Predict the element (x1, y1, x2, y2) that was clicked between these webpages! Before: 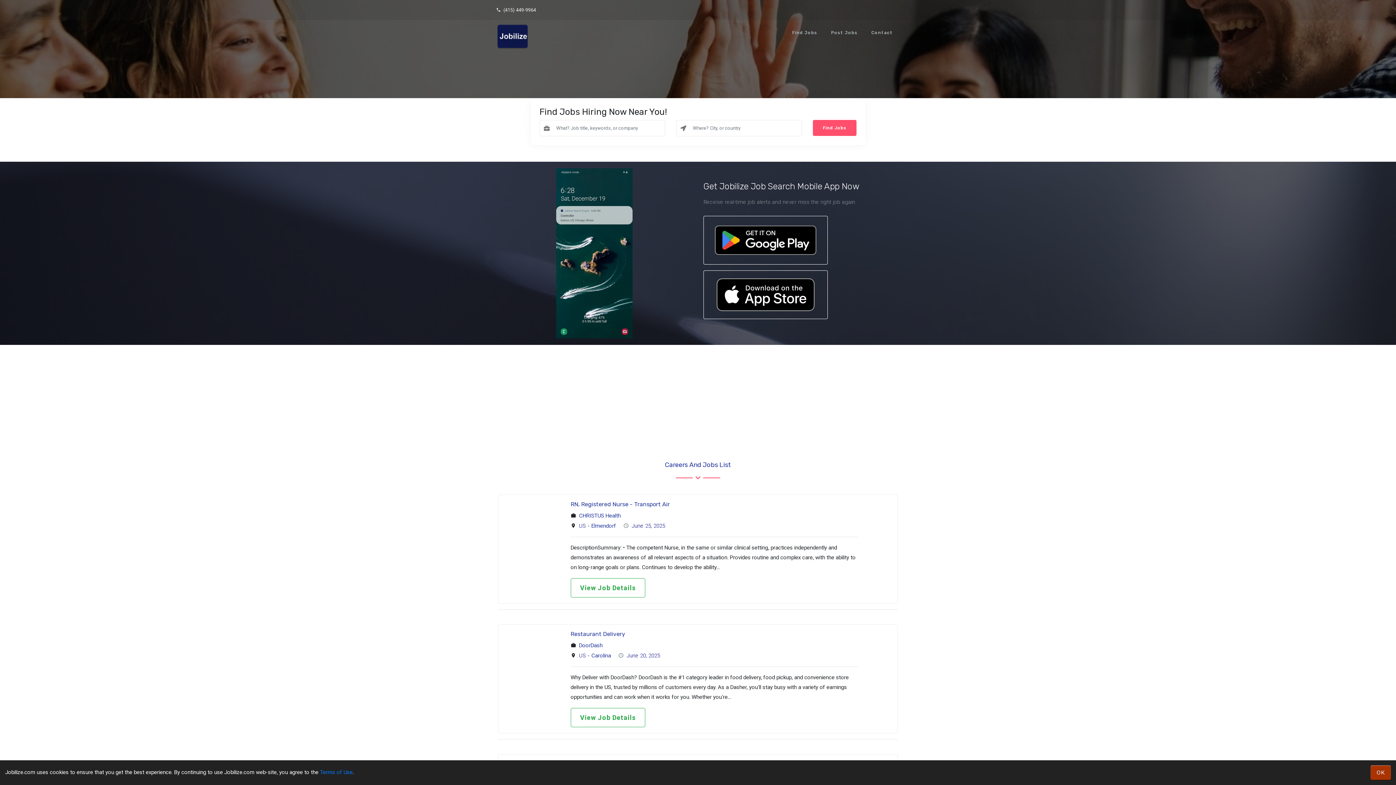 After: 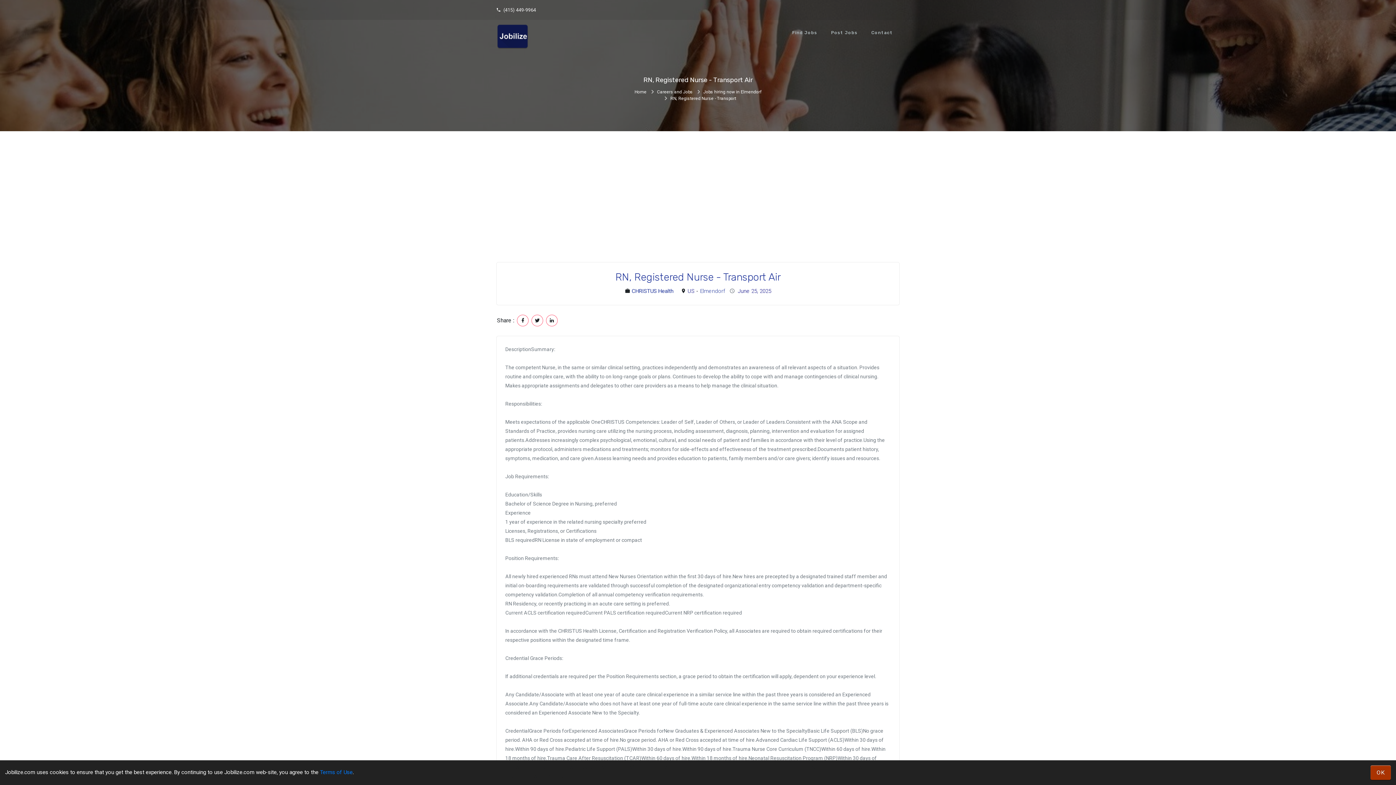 Action: label: View Job Details bbox: (570, 578, 645, 597)